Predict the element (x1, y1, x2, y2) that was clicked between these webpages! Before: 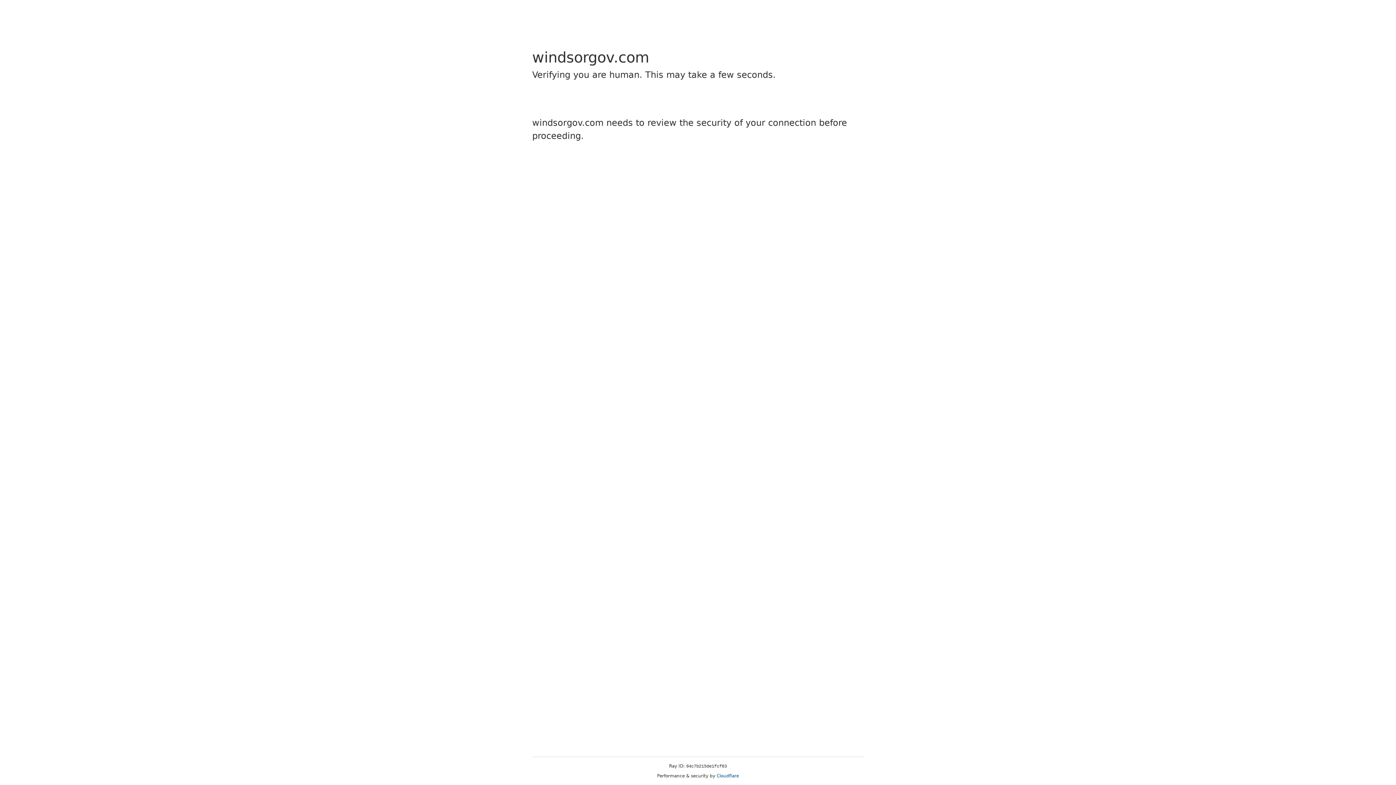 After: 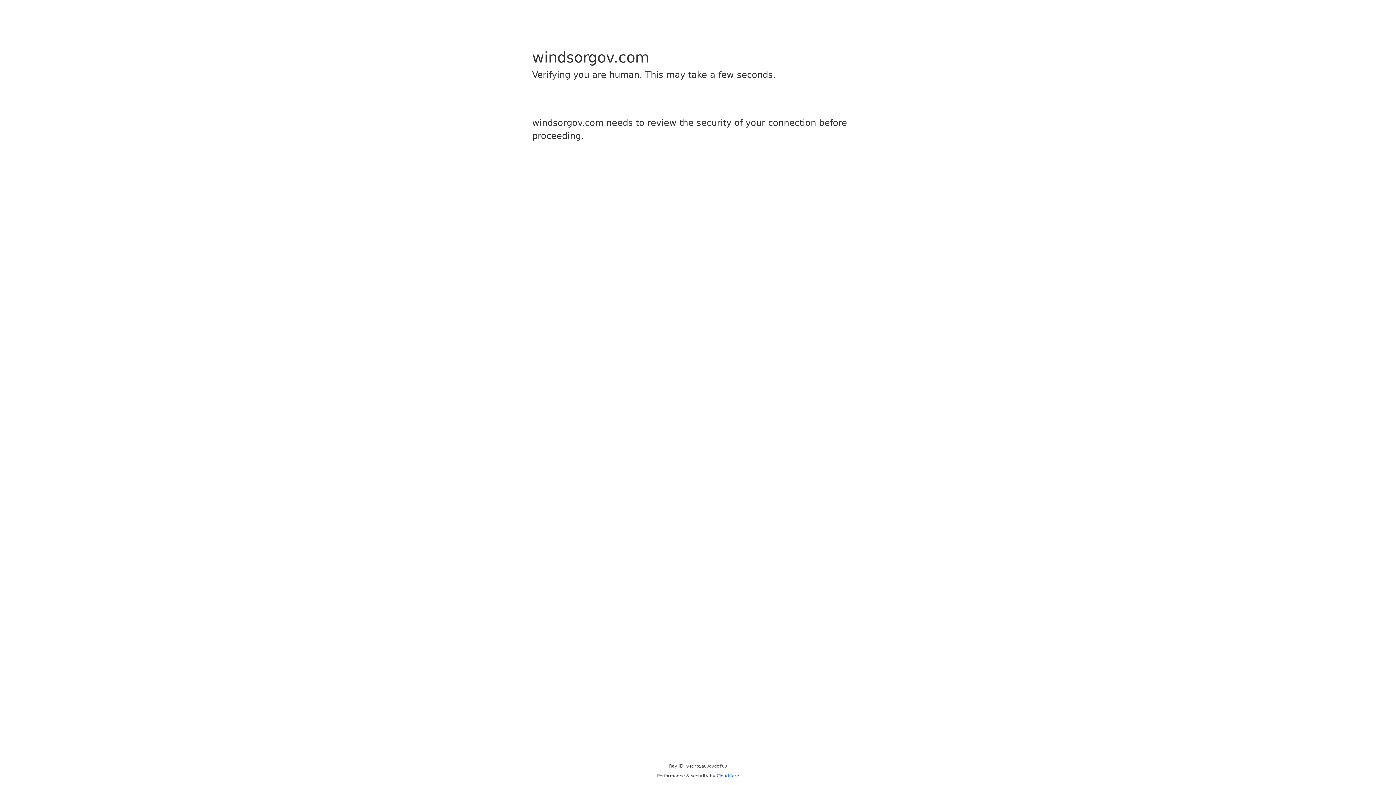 Action: bbox: (716, 773, 739, 778) label: Cloudflare